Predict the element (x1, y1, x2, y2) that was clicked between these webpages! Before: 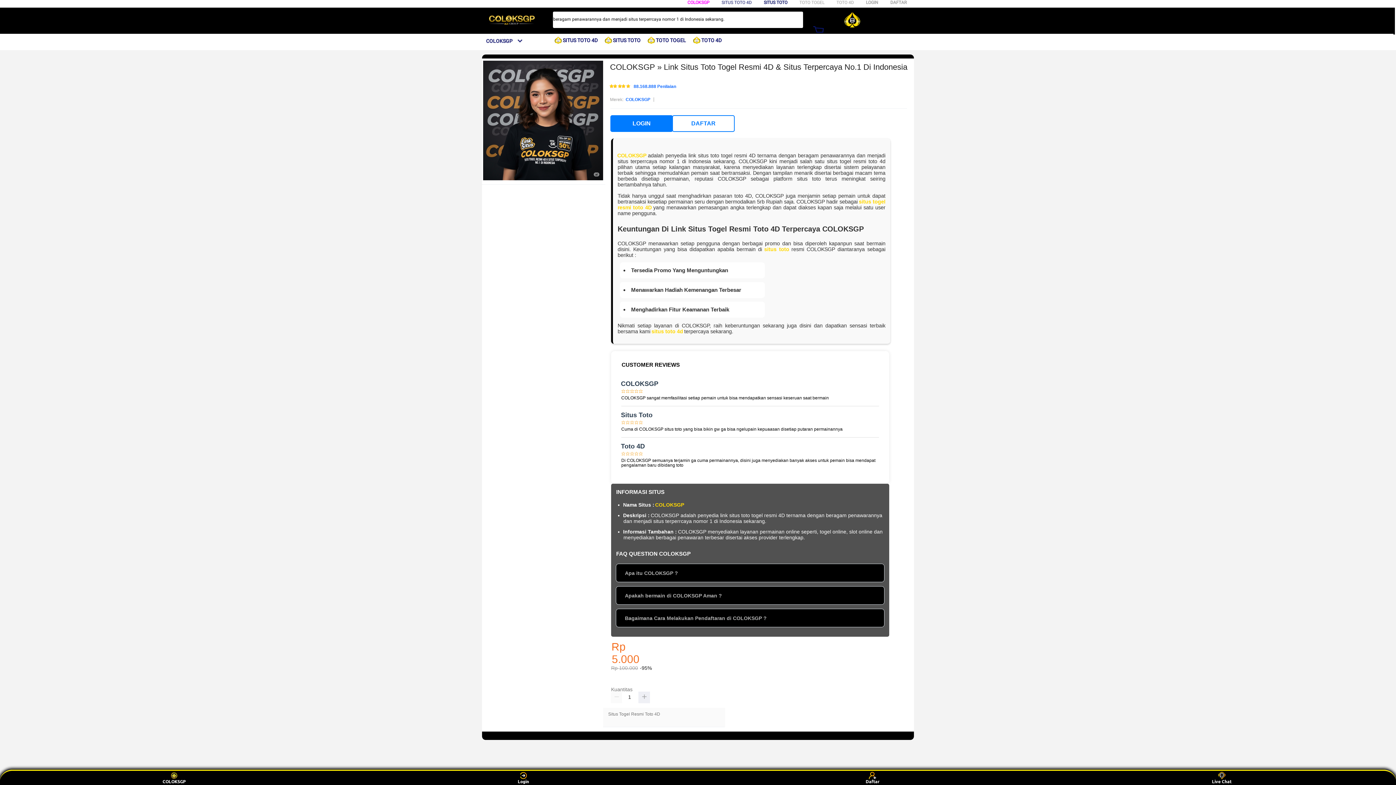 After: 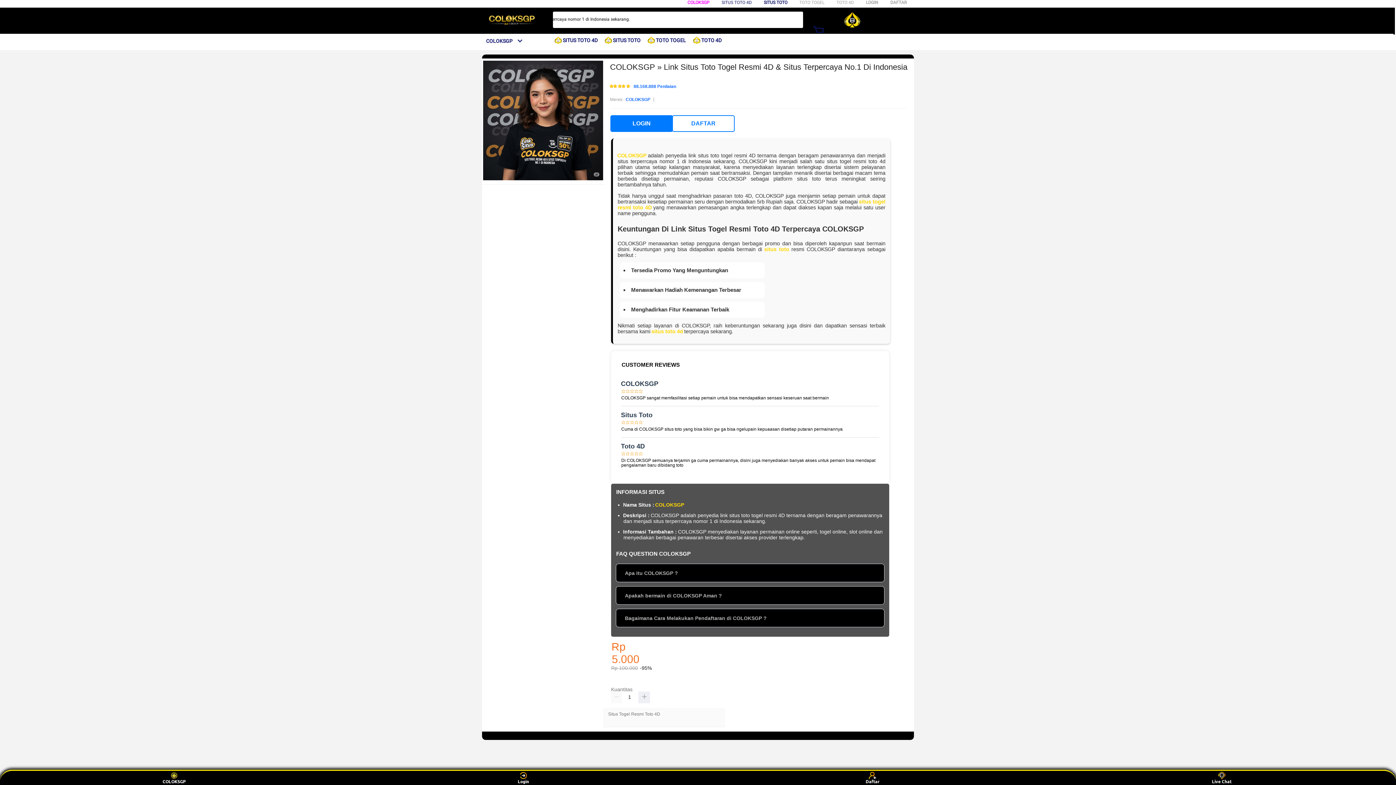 Action: bbox: (764, 0, 787, 5) label: SITUS TOTO